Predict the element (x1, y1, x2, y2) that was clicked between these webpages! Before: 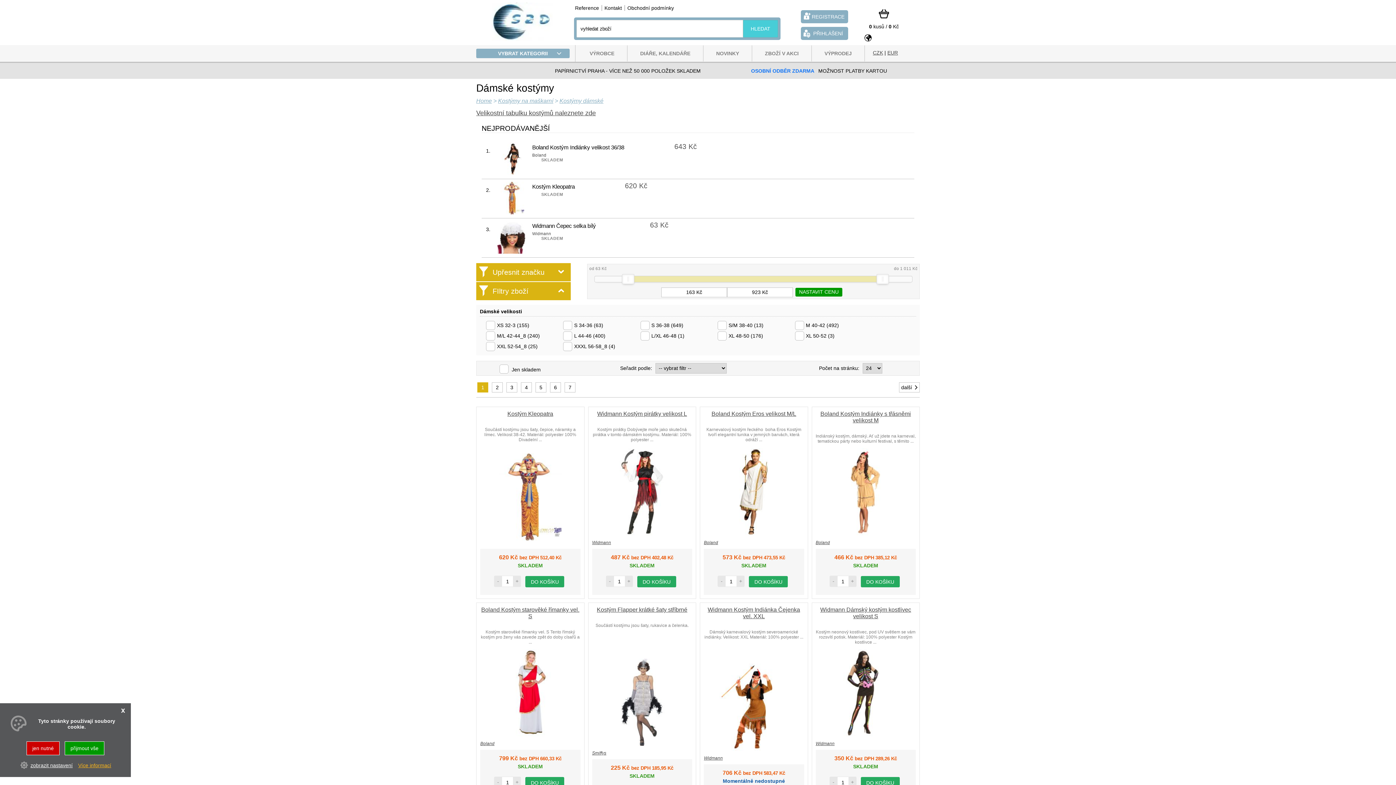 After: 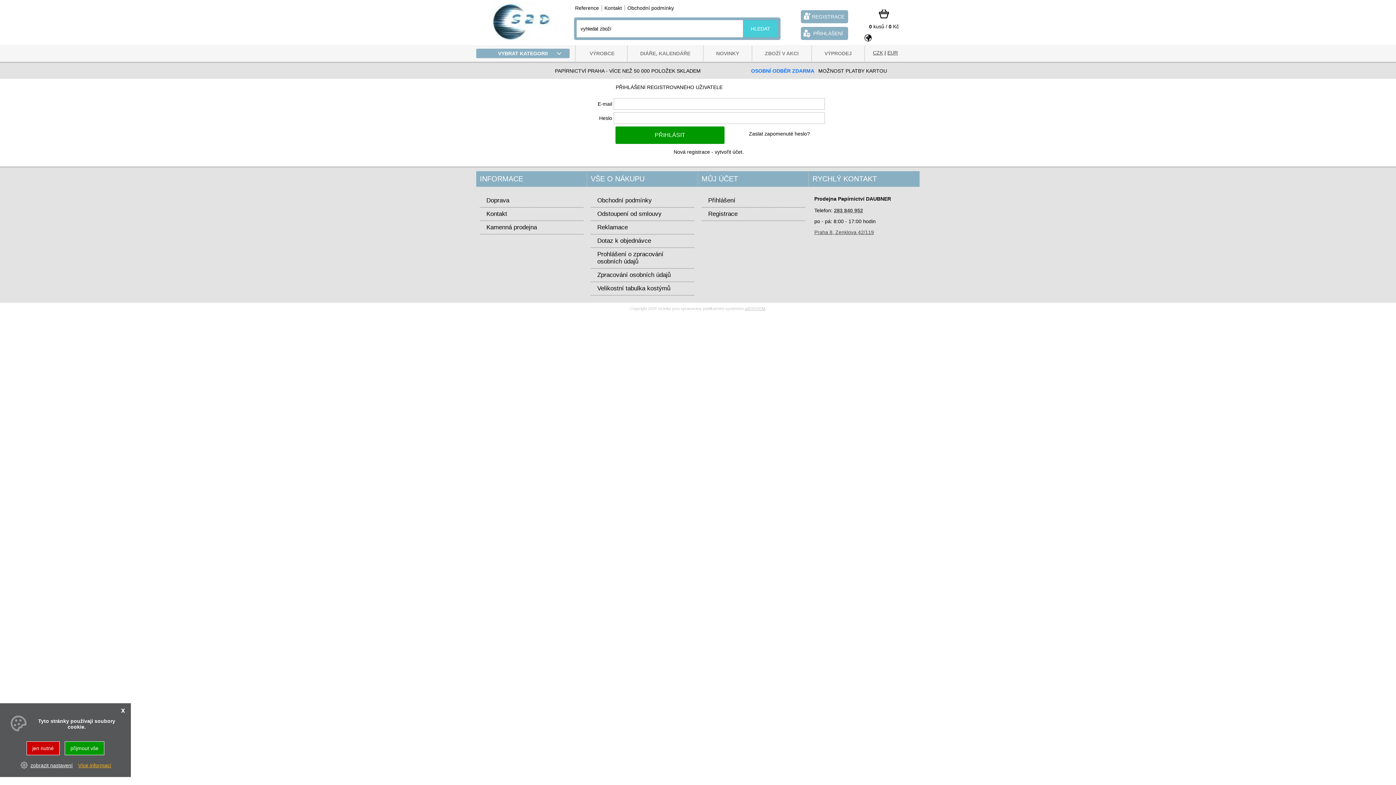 Action: bbox: (801, 26, 848, 40) label: PŘIHLÁŠENÍ